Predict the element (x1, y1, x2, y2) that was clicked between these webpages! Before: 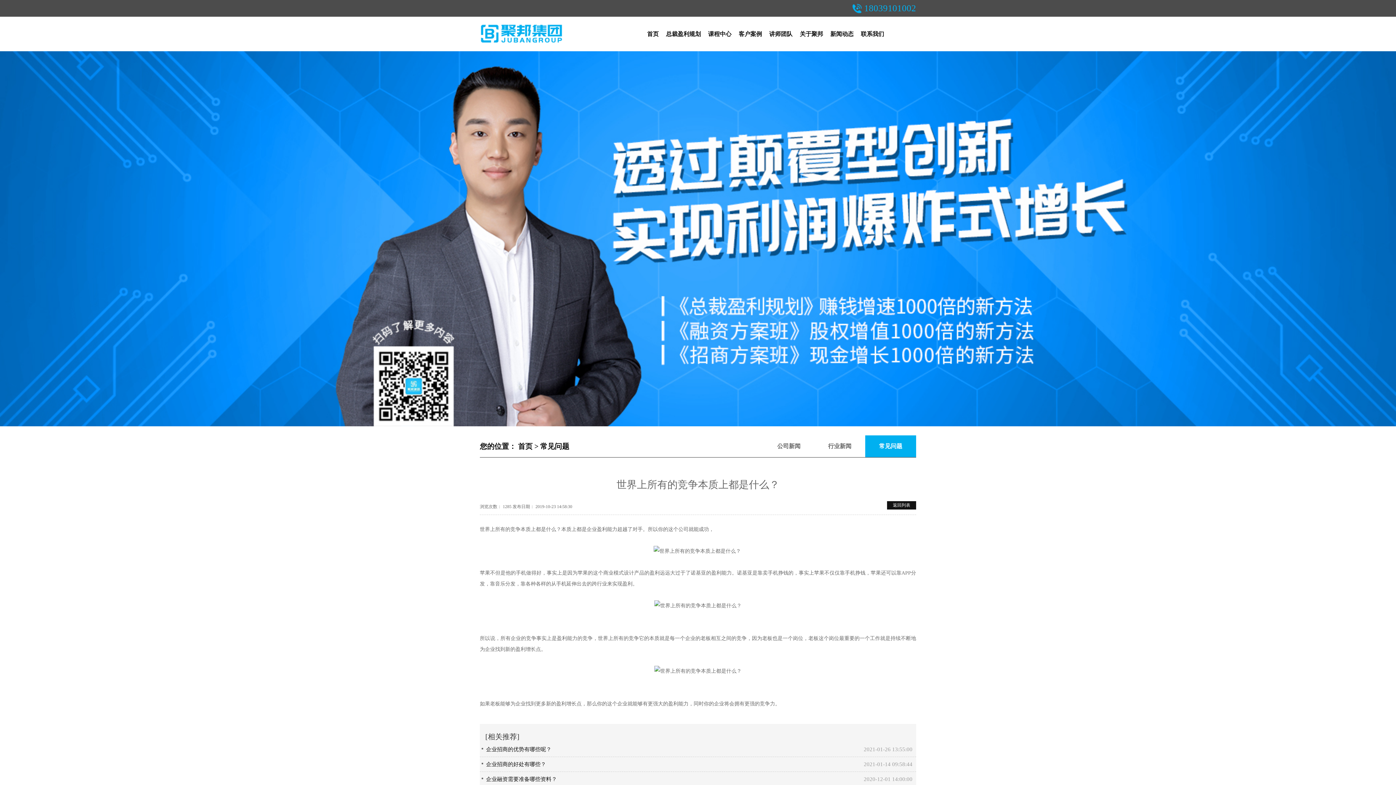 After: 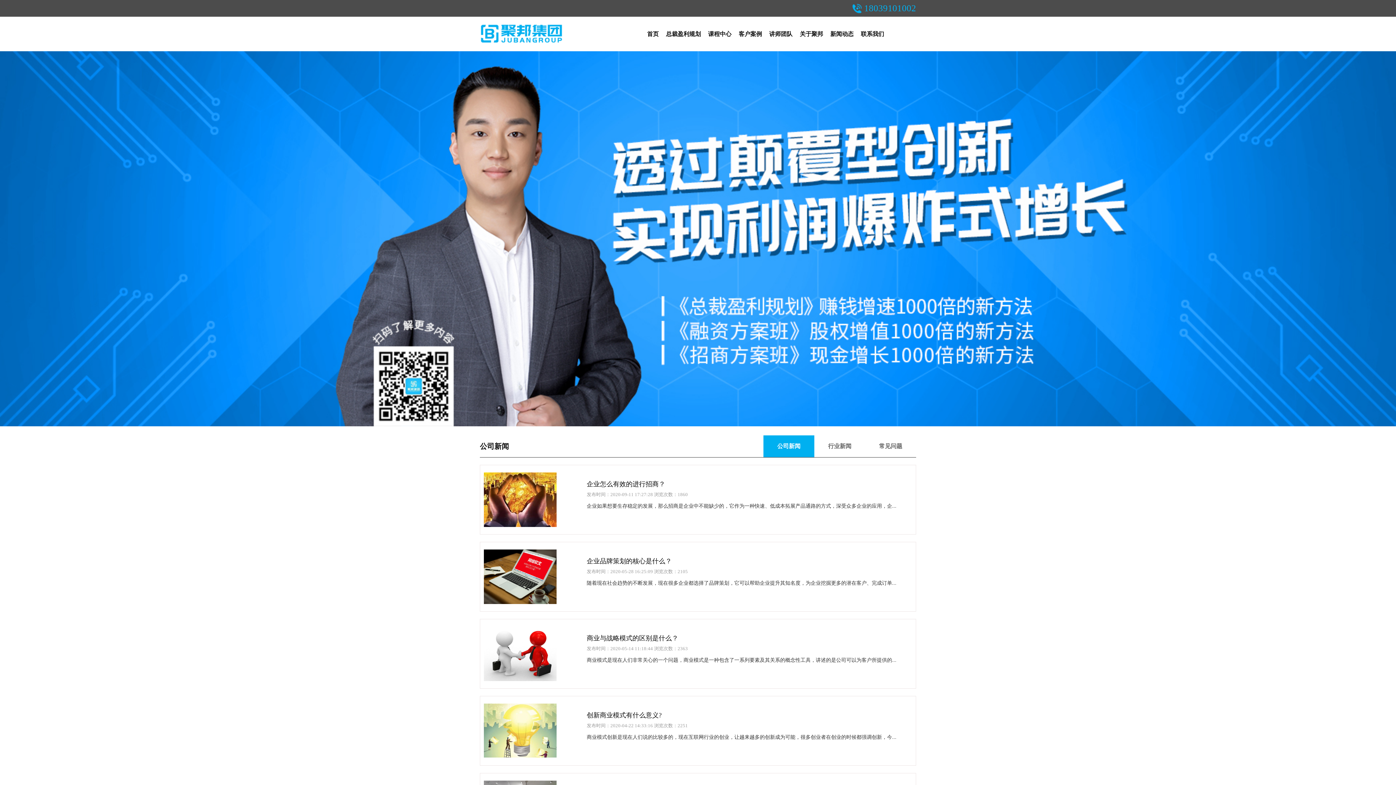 Action: bbox: (763, 435, 814, 457) label: 公司新闻